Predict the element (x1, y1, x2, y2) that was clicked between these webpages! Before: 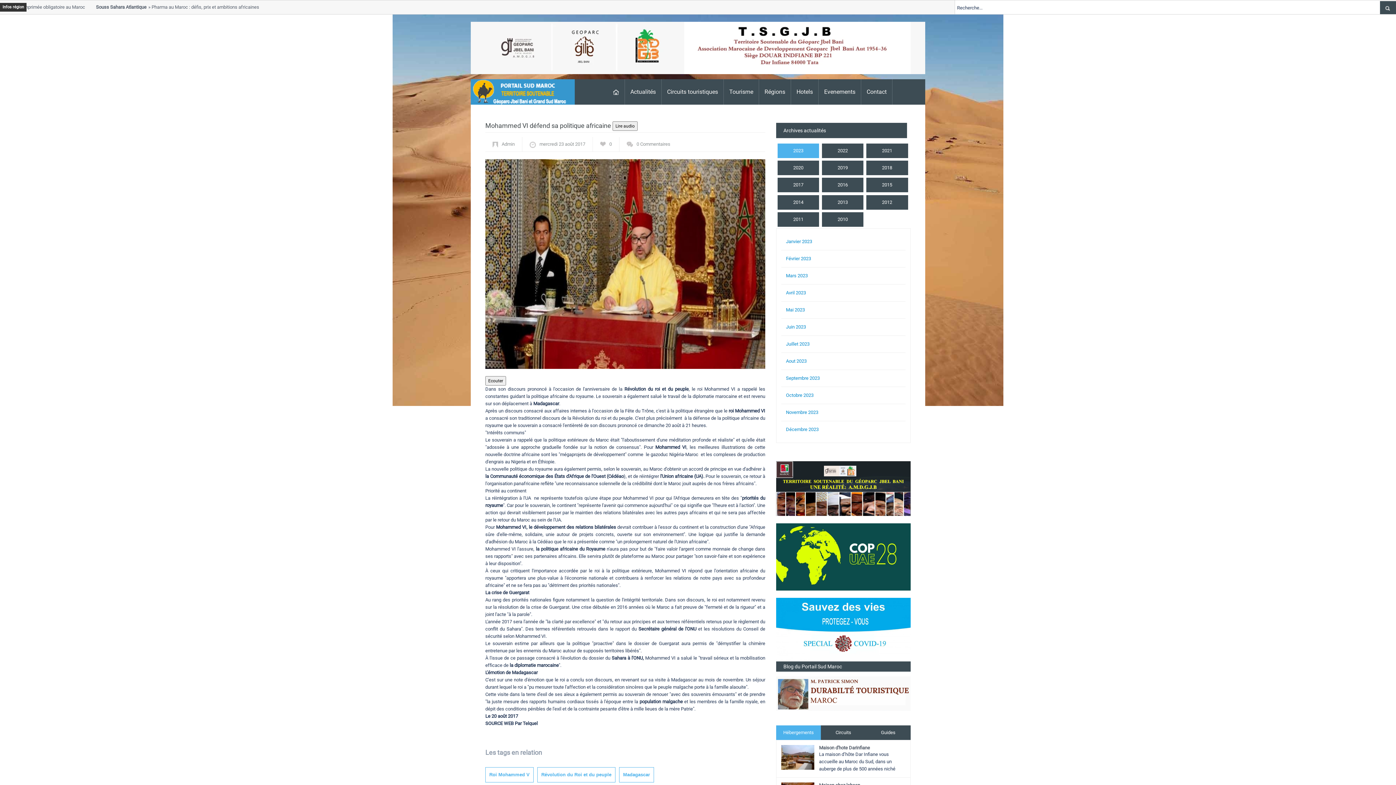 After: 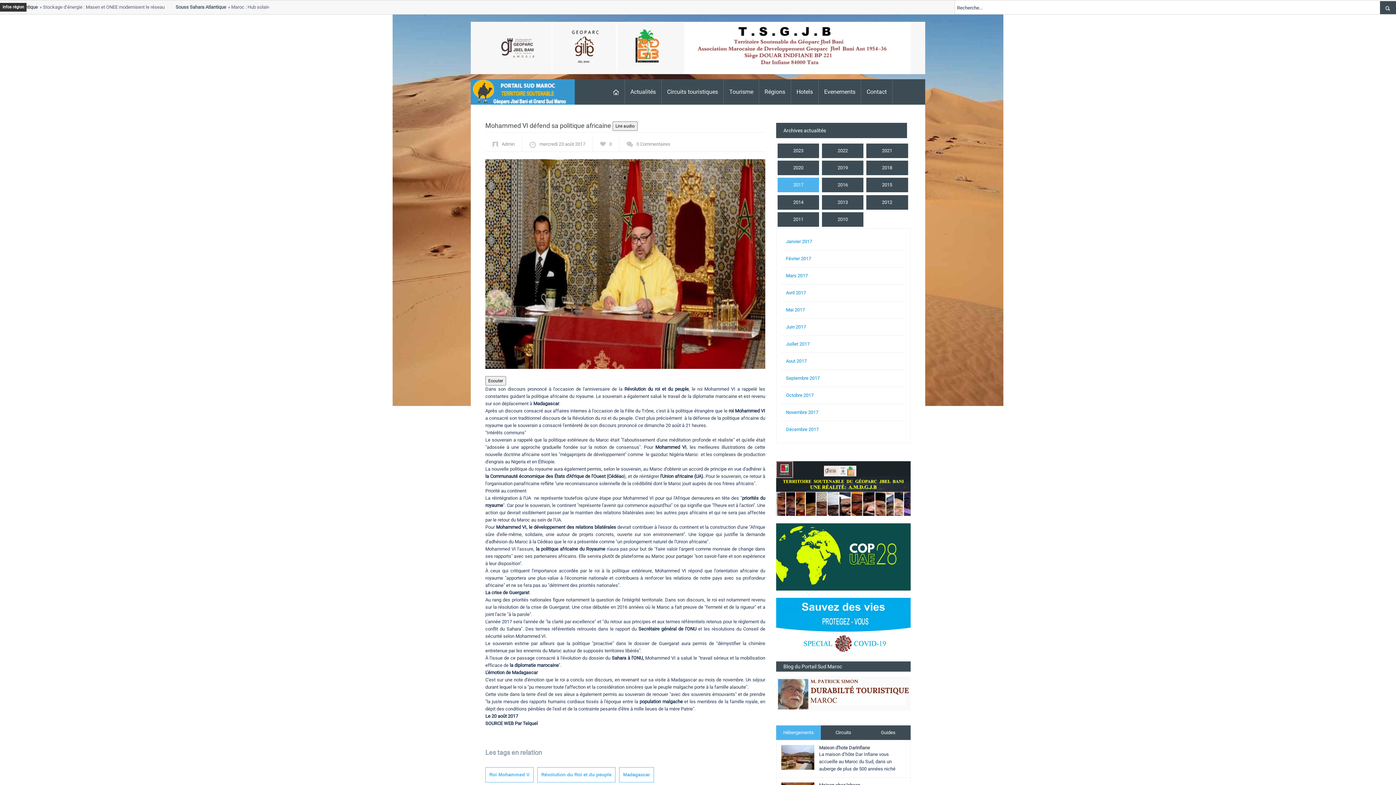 Action: bbox: (777, 177, 819, 192) label: 2017